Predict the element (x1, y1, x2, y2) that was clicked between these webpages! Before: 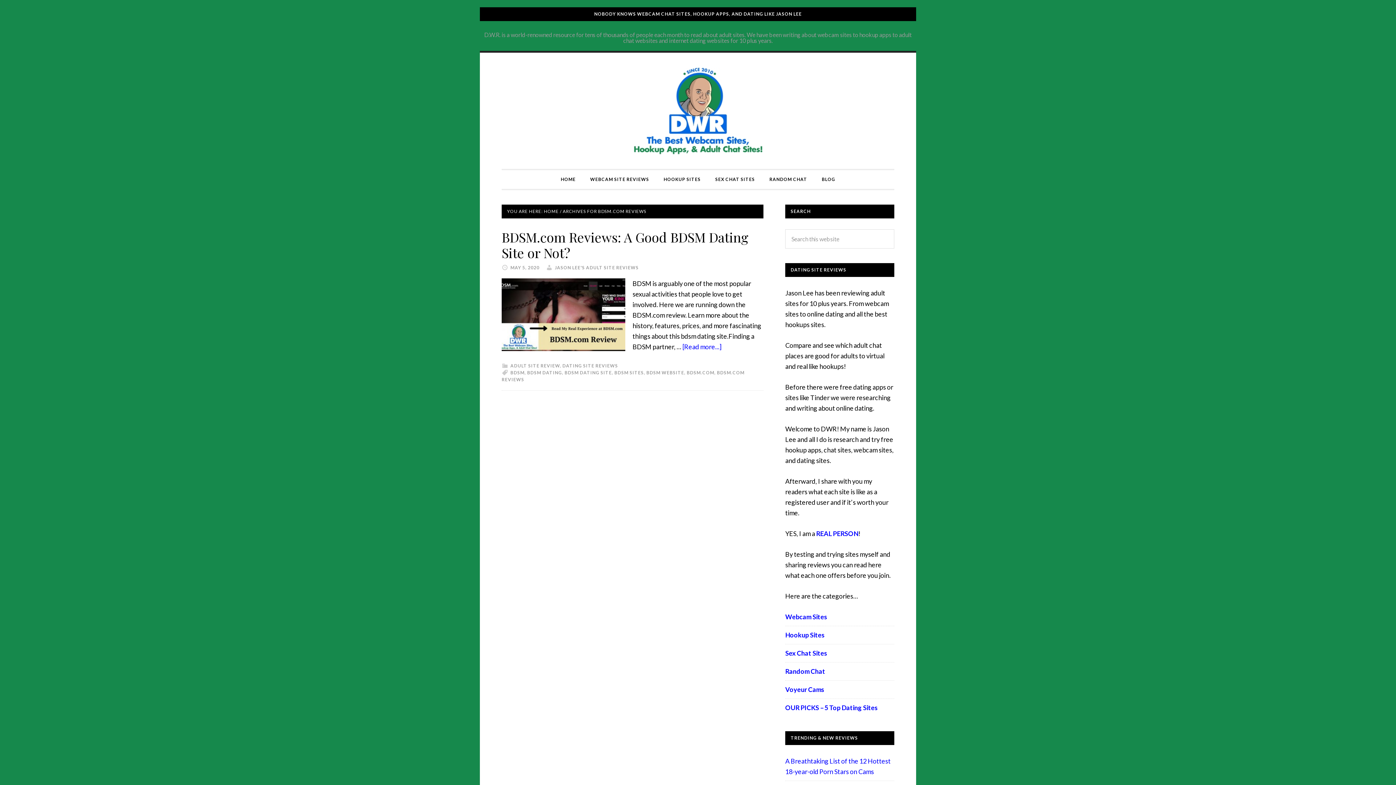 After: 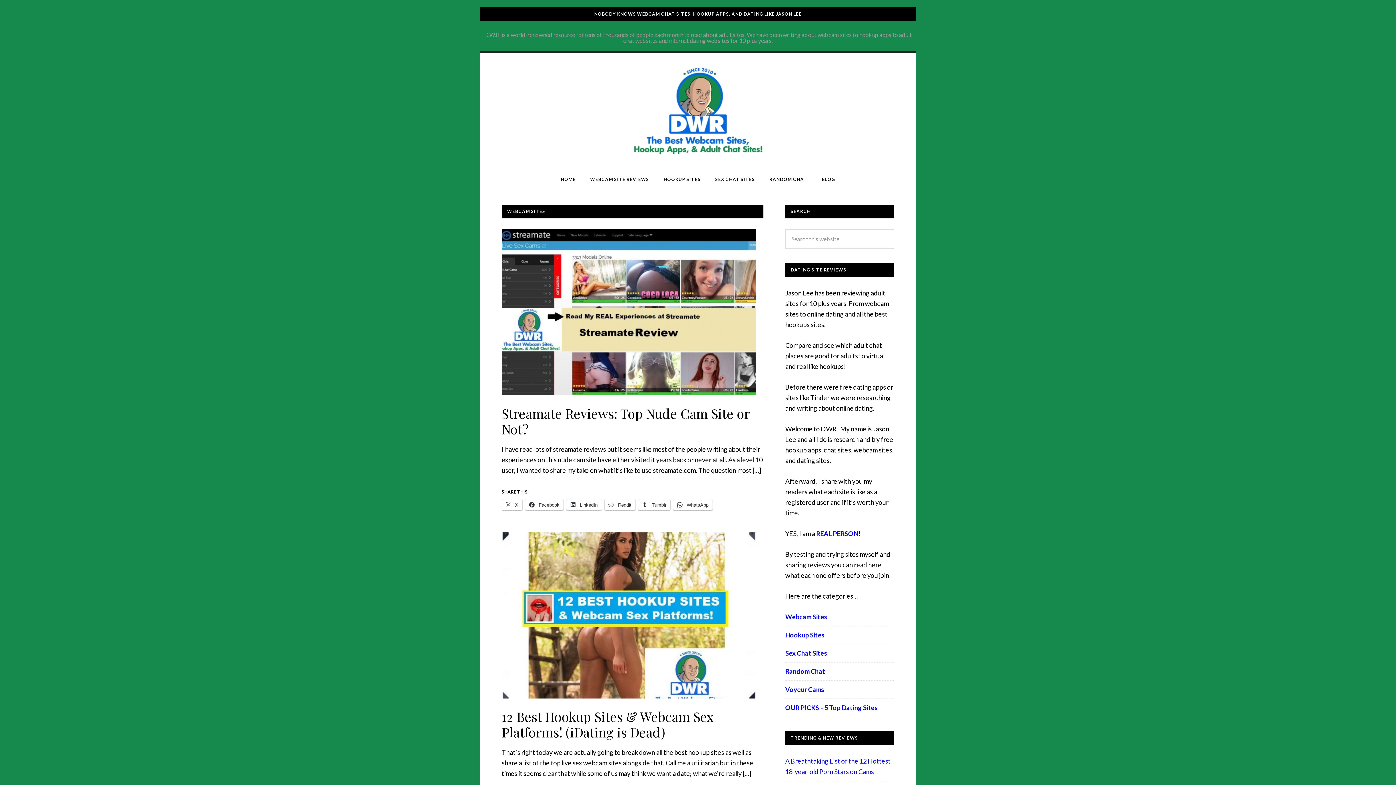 Action: label: COMPARE ADULT SITES bbox: (625, 56, 770, 165)